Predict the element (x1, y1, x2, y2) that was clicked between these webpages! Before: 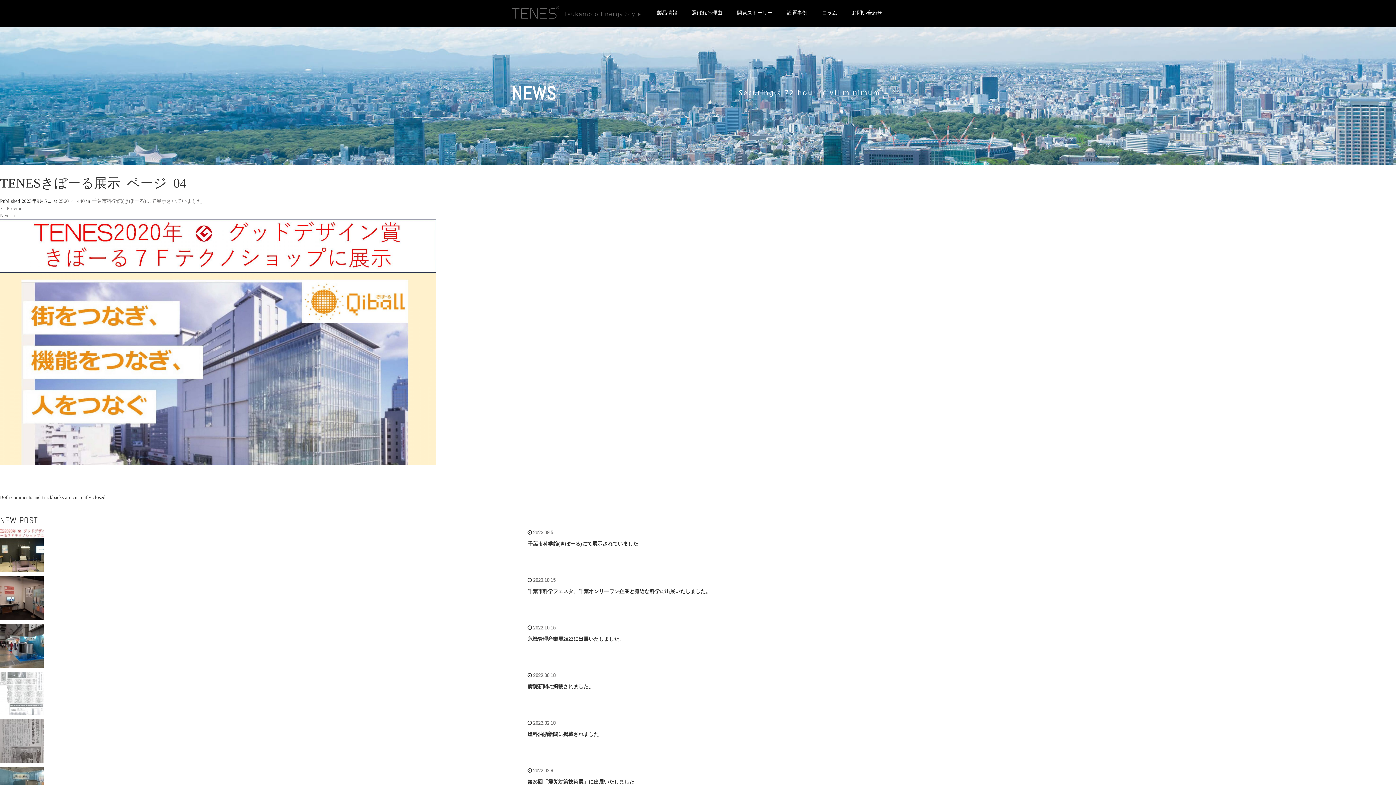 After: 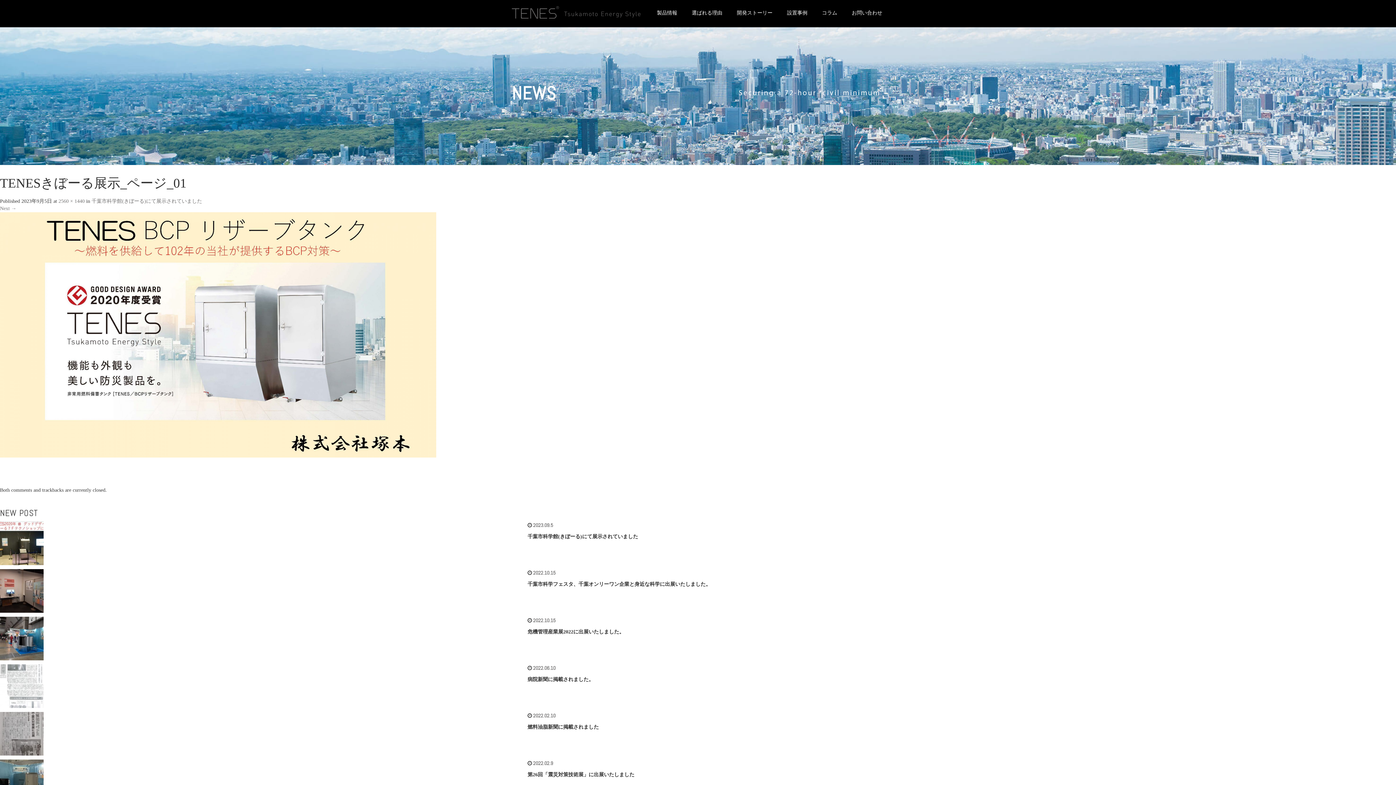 Action: bbox: (0, 339, 436, 344)